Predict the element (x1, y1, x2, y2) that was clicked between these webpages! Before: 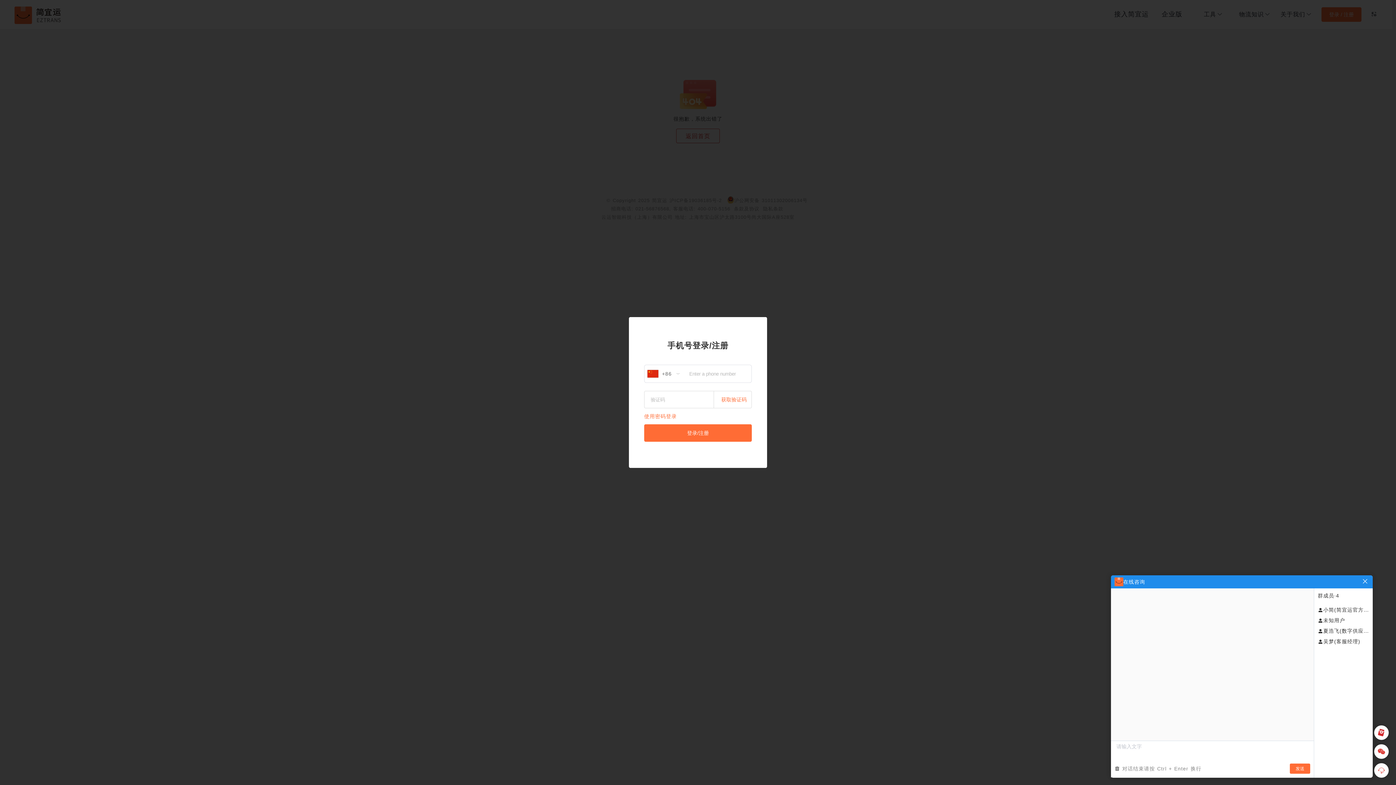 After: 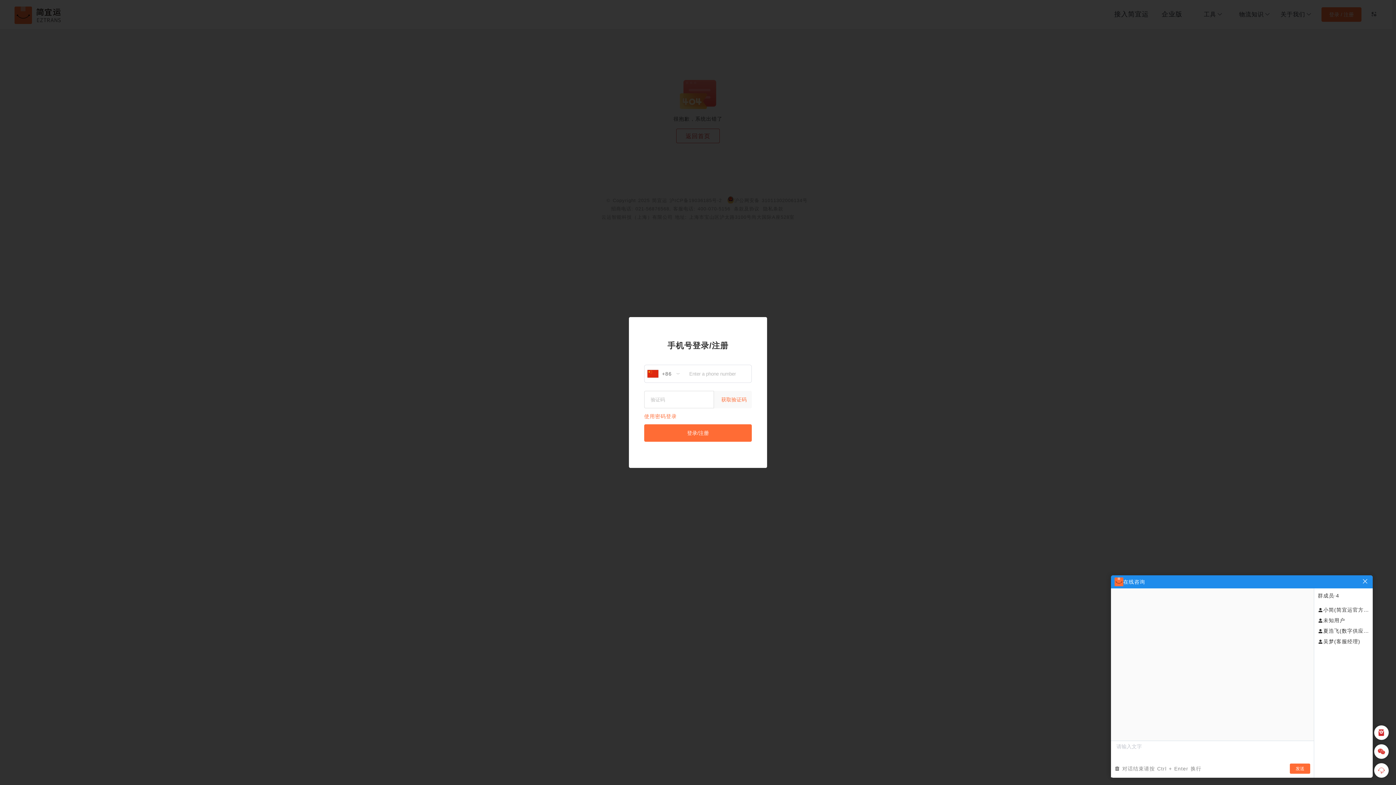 Action: bbox: (714, 391, 752, 408) label: 获取验证码